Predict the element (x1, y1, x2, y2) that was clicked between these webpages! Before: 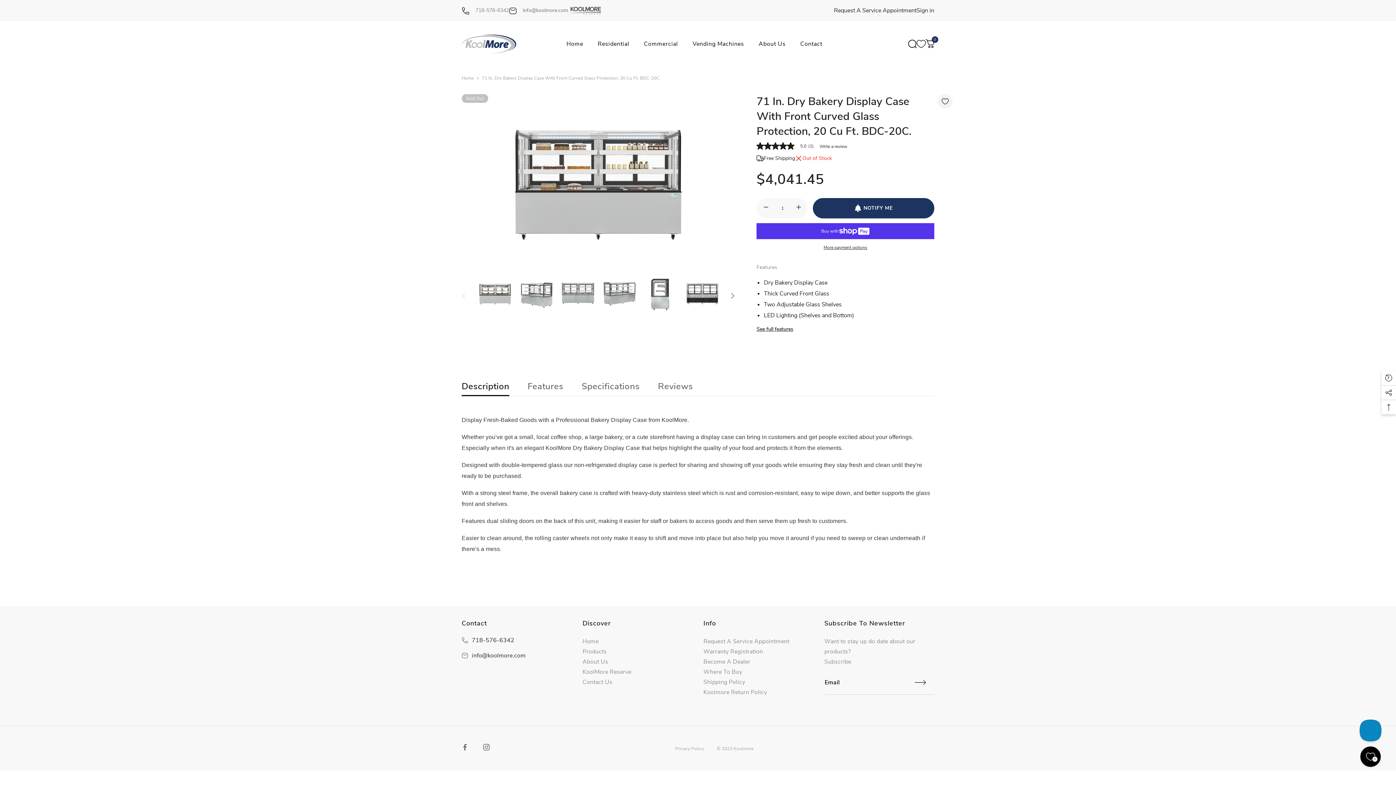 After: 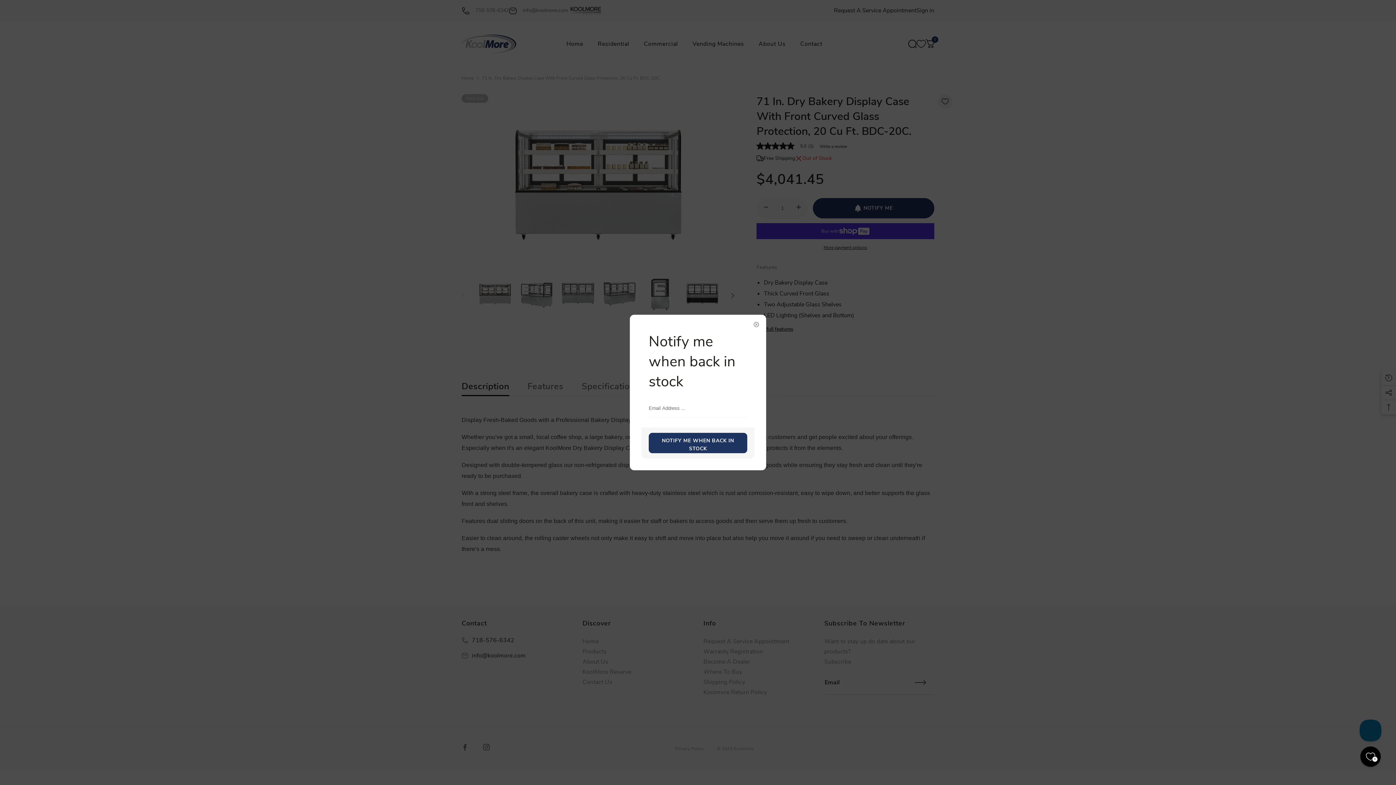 Action: bbox: (813, 198, 934, 218) label: NOTIFY ME